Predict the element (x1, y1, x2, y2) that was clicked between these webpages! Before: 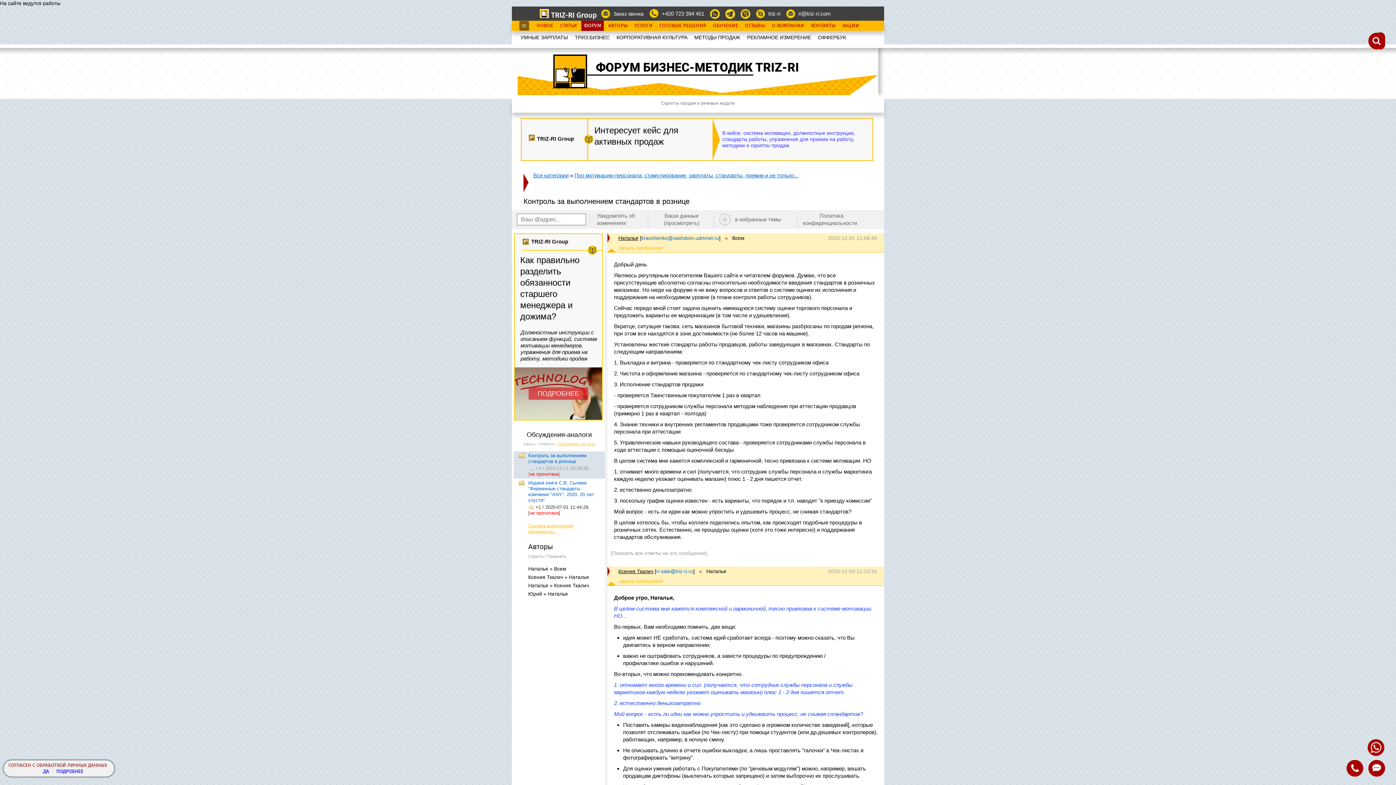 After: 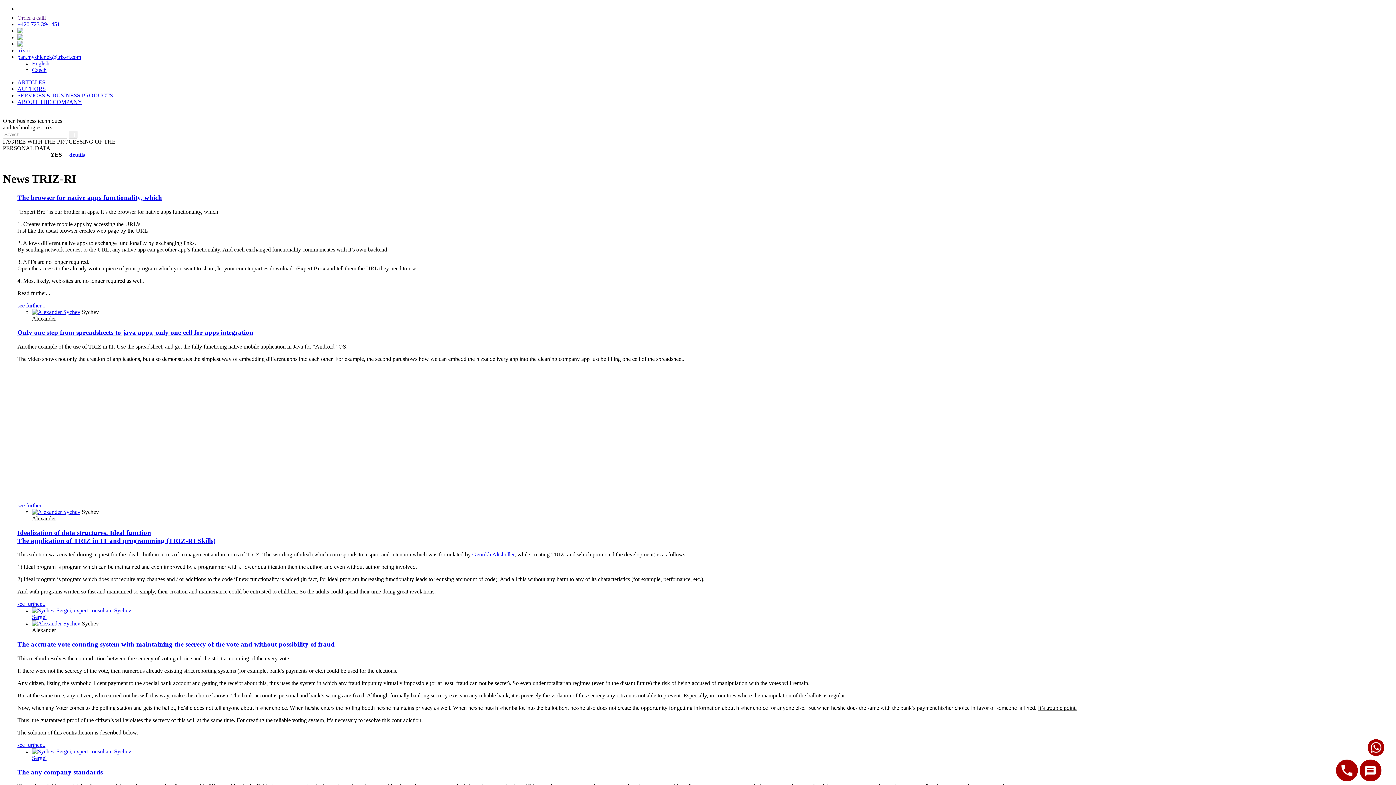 Action: label: НОВОЕ bbox: (534, 20, 556, 30)